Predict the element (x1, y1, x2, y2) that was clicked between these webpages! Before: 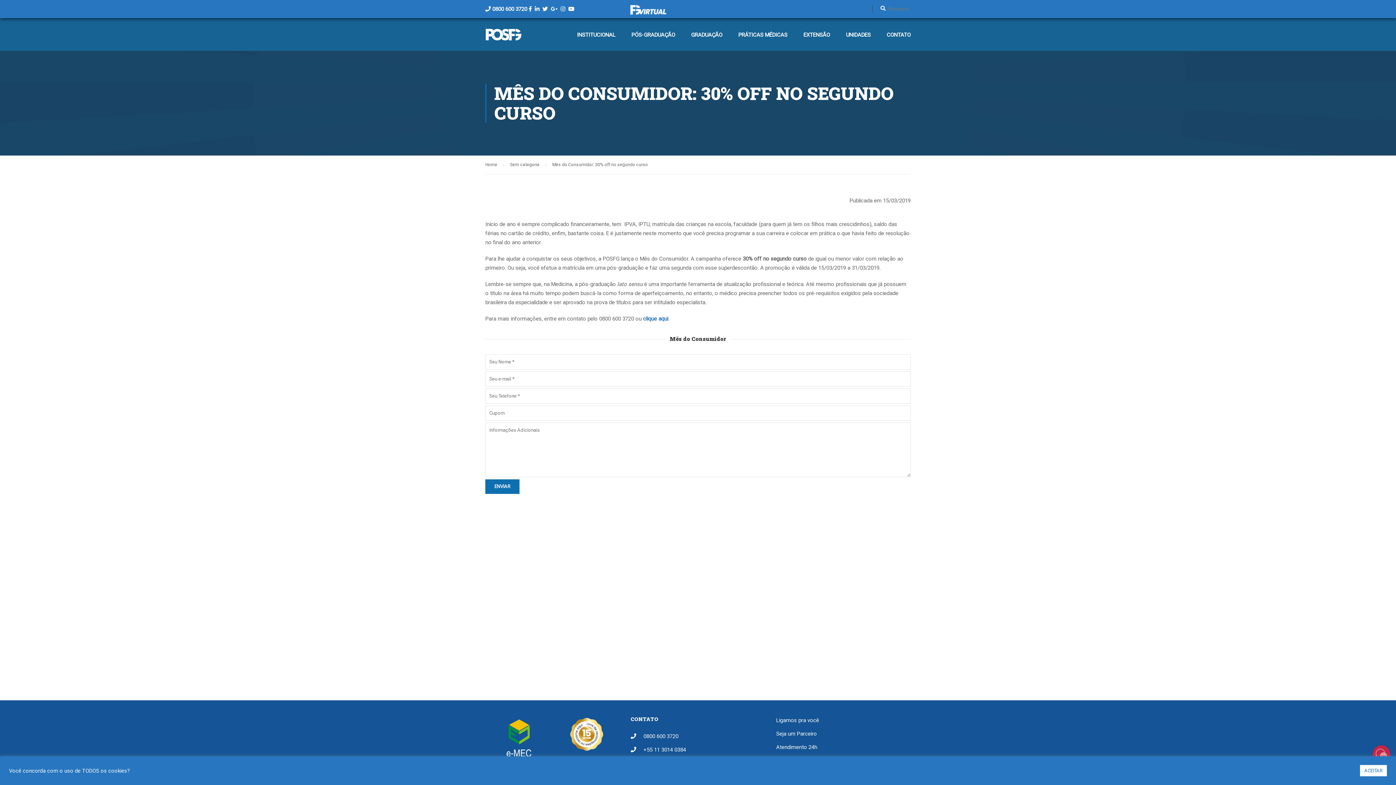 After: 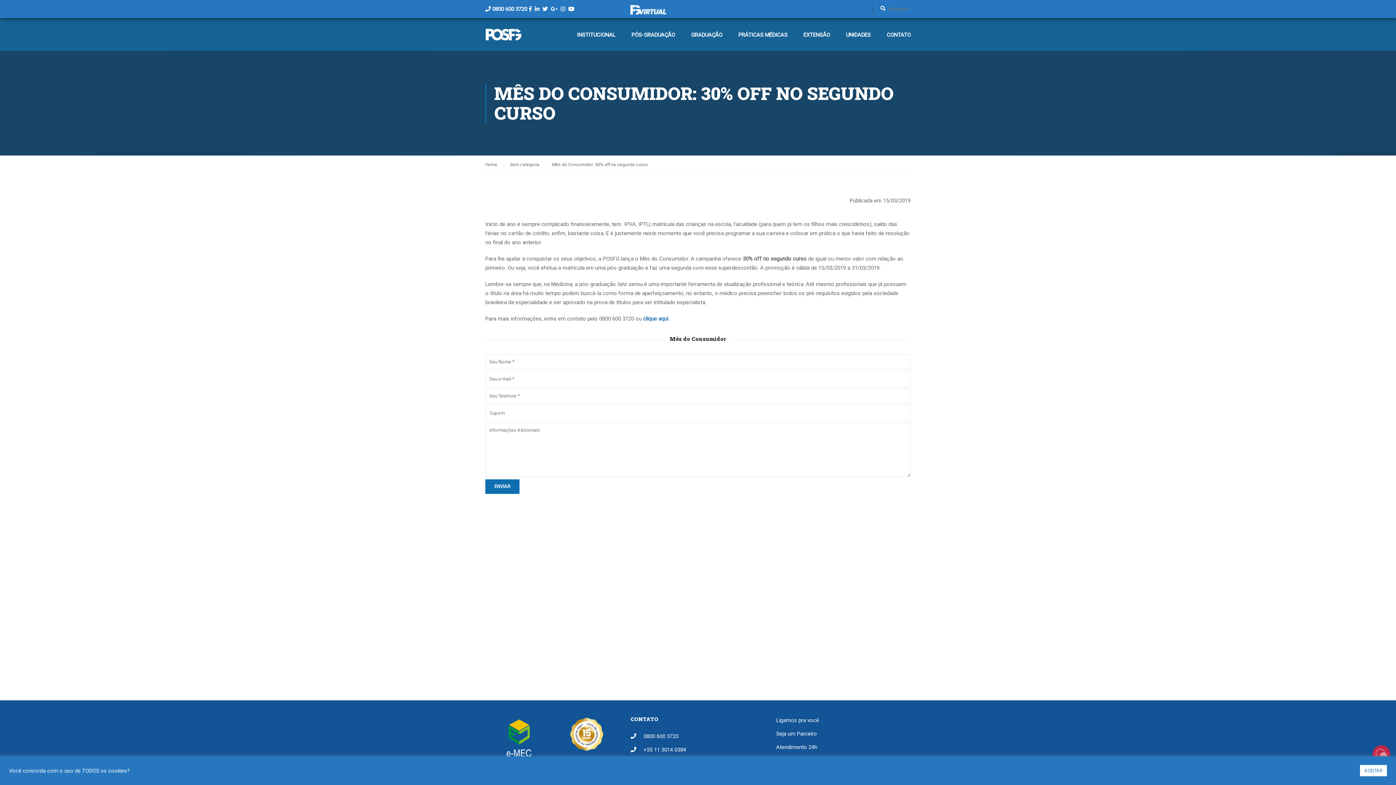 Action: bbox: (643, 746, 686, 753) label: +55 11 3014 0384